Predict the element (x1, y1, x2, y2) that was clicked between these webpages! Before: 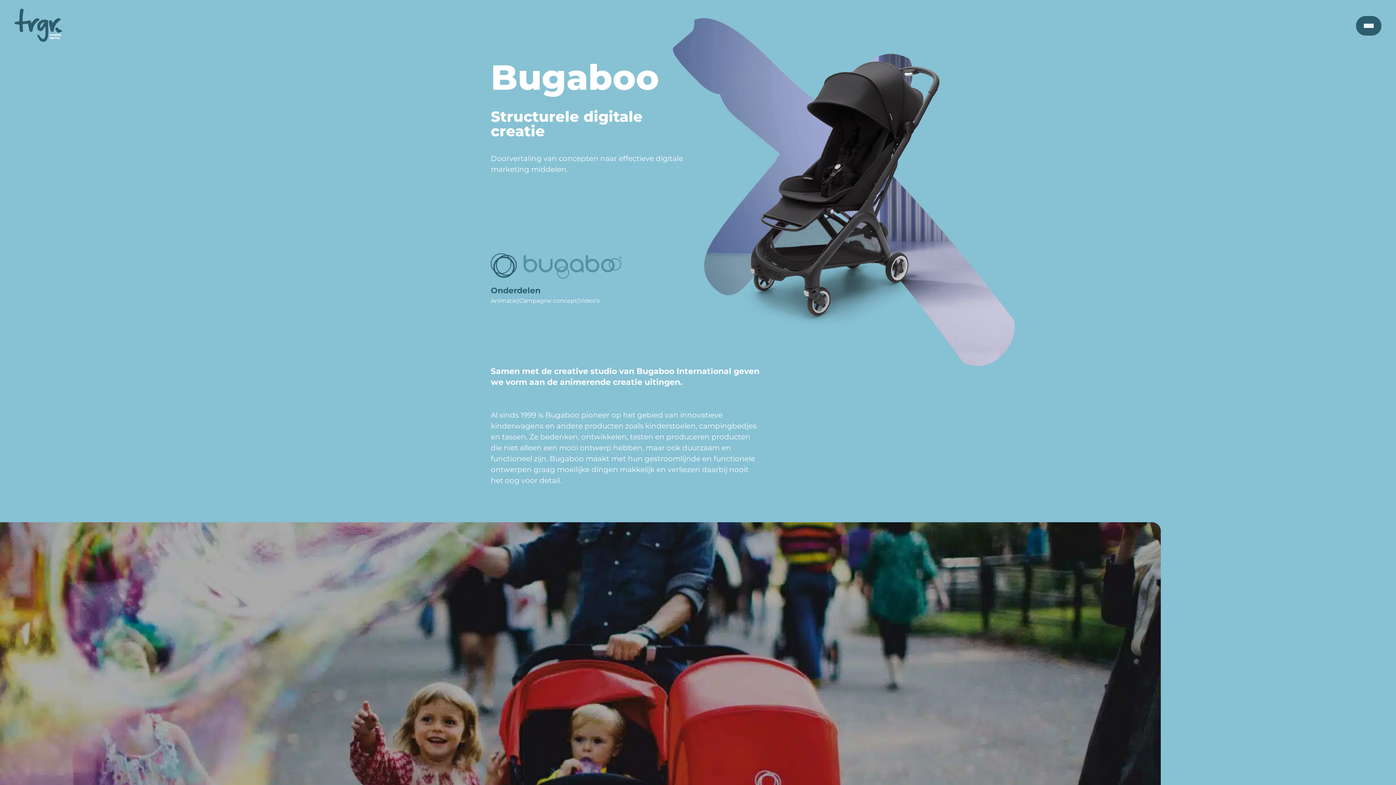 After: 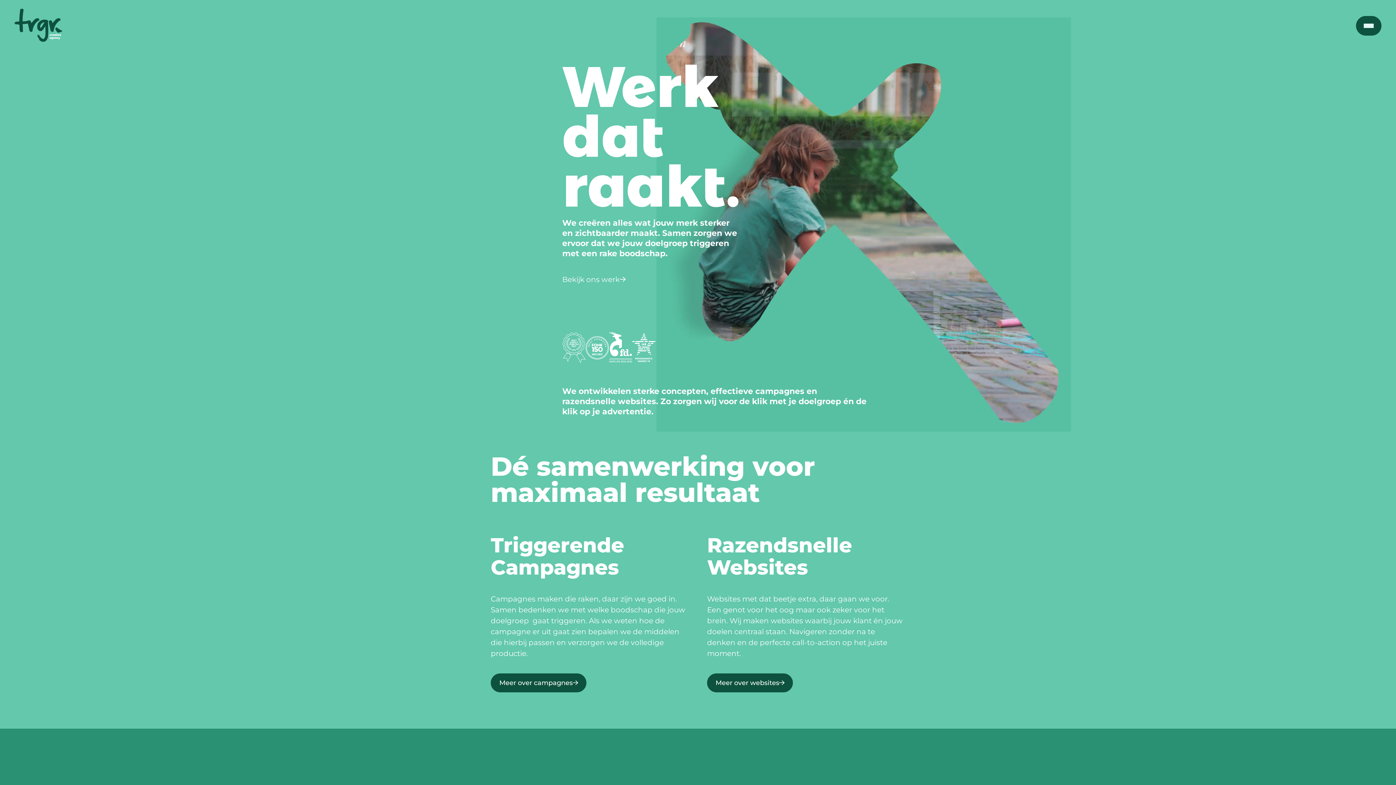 Action: bbox: (14, 8, 62, 42) label: Homepage